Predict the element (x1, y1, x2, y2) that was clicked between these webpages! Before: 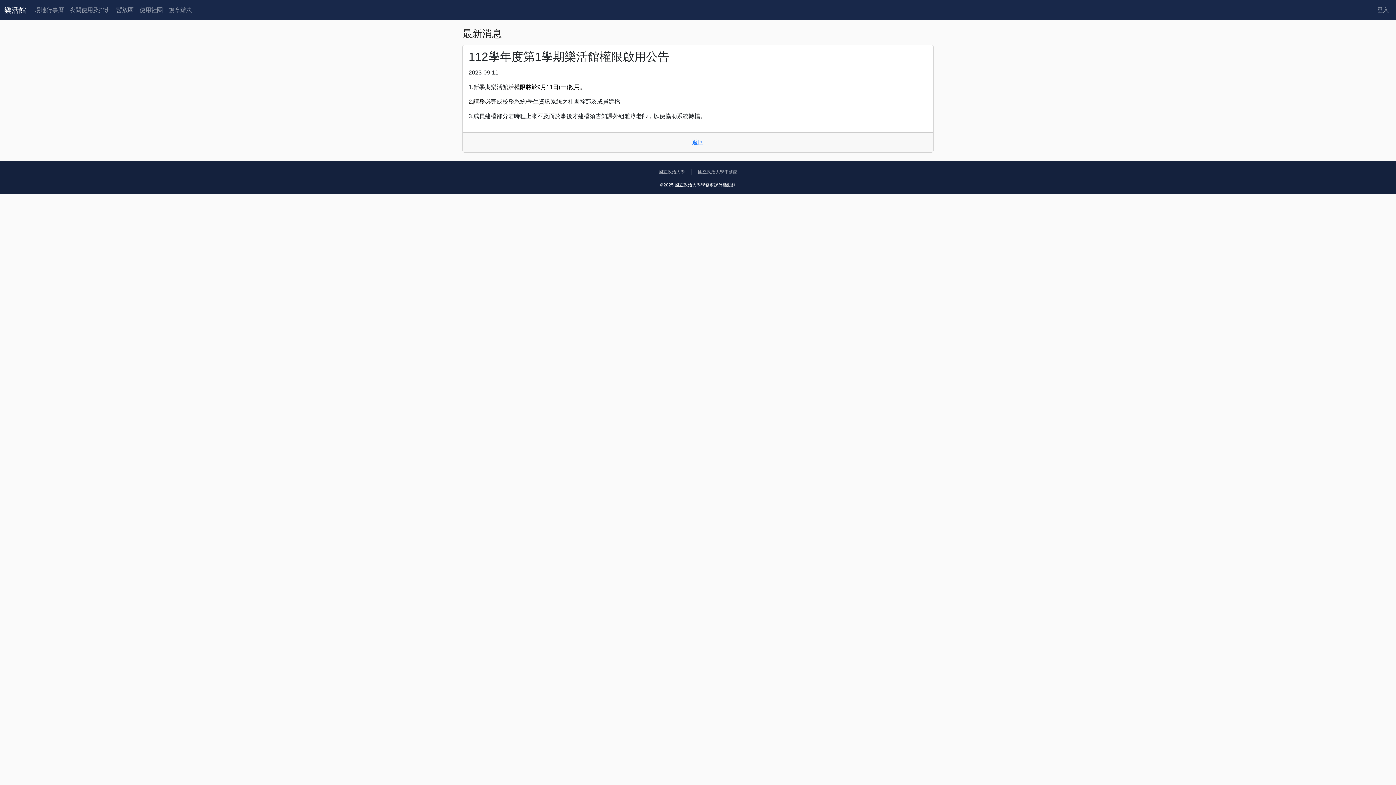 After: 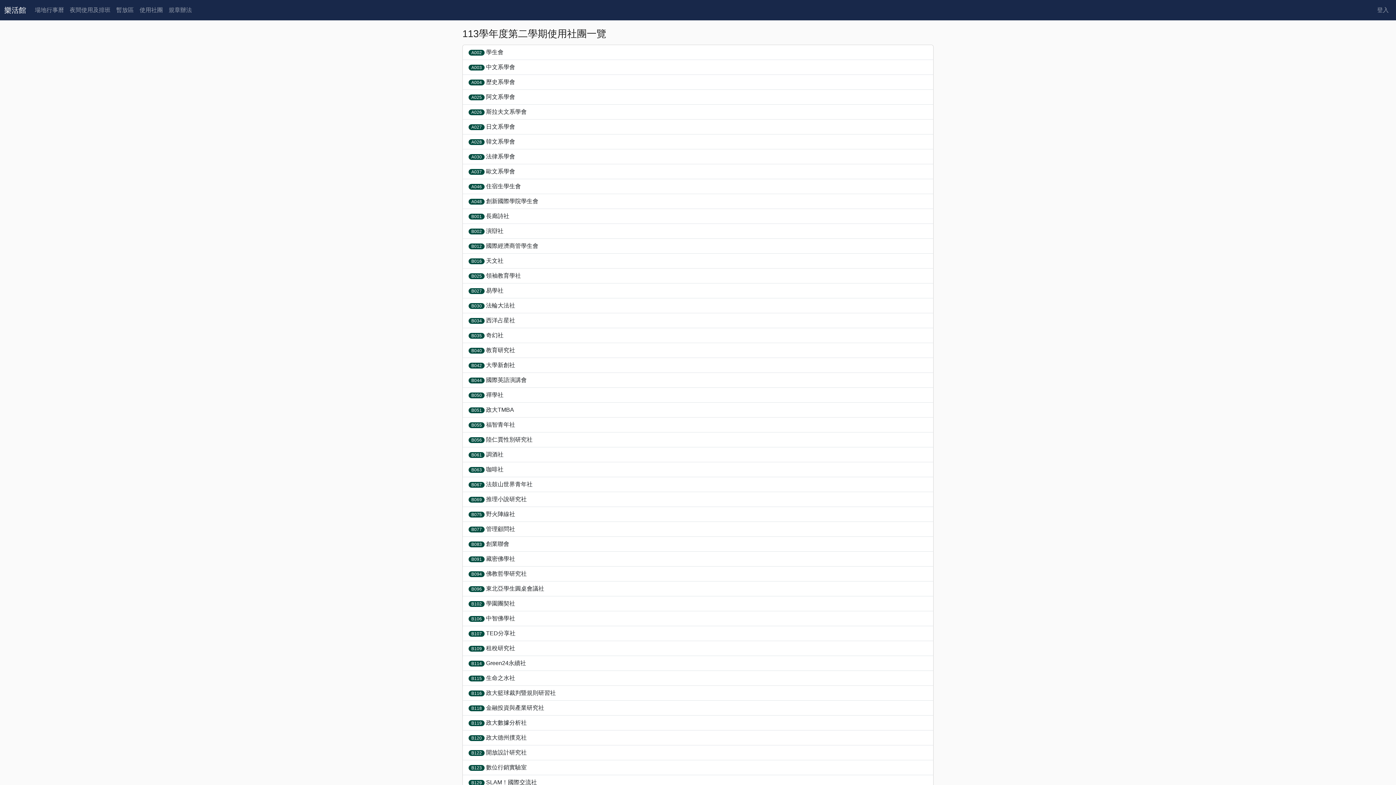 Action: bbox: (136, 2, 165, 17) label: 使用社團